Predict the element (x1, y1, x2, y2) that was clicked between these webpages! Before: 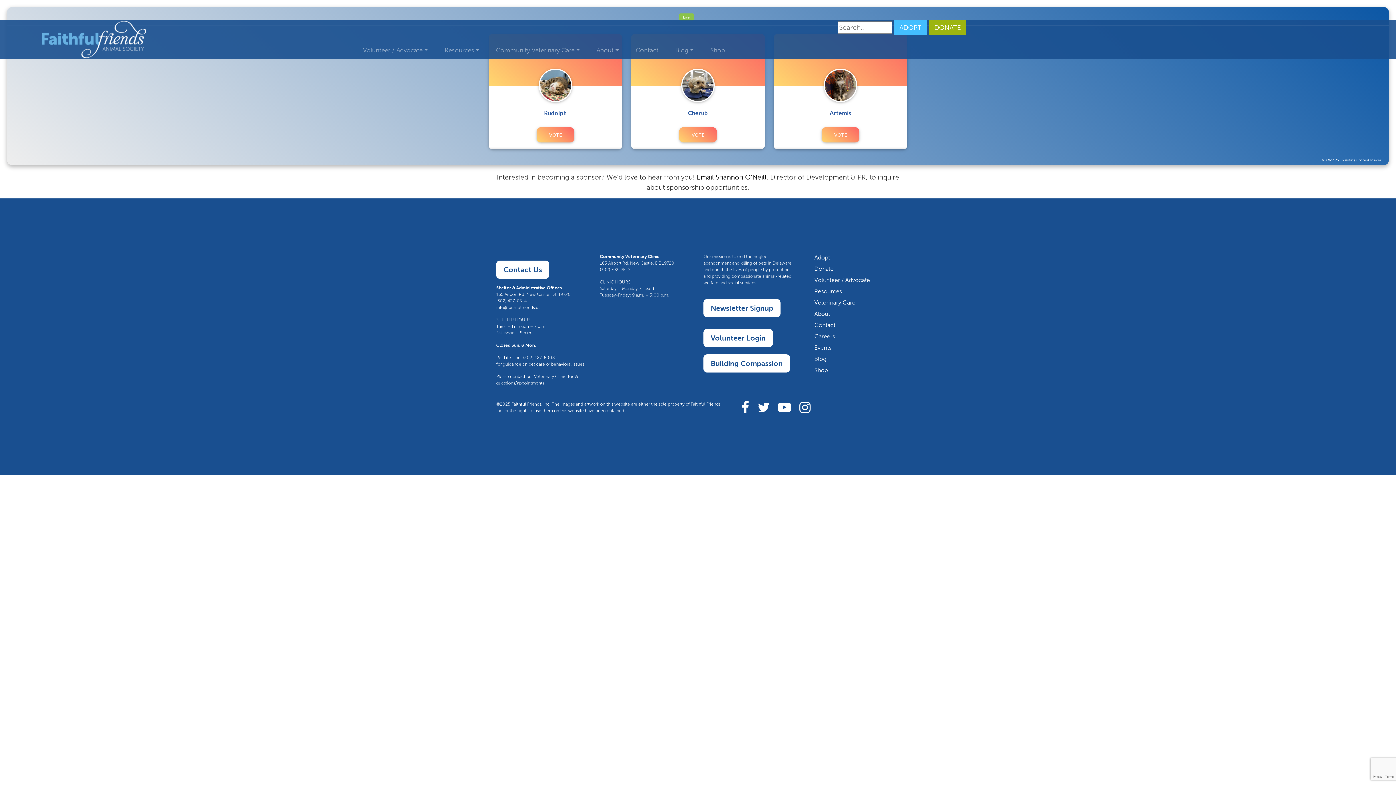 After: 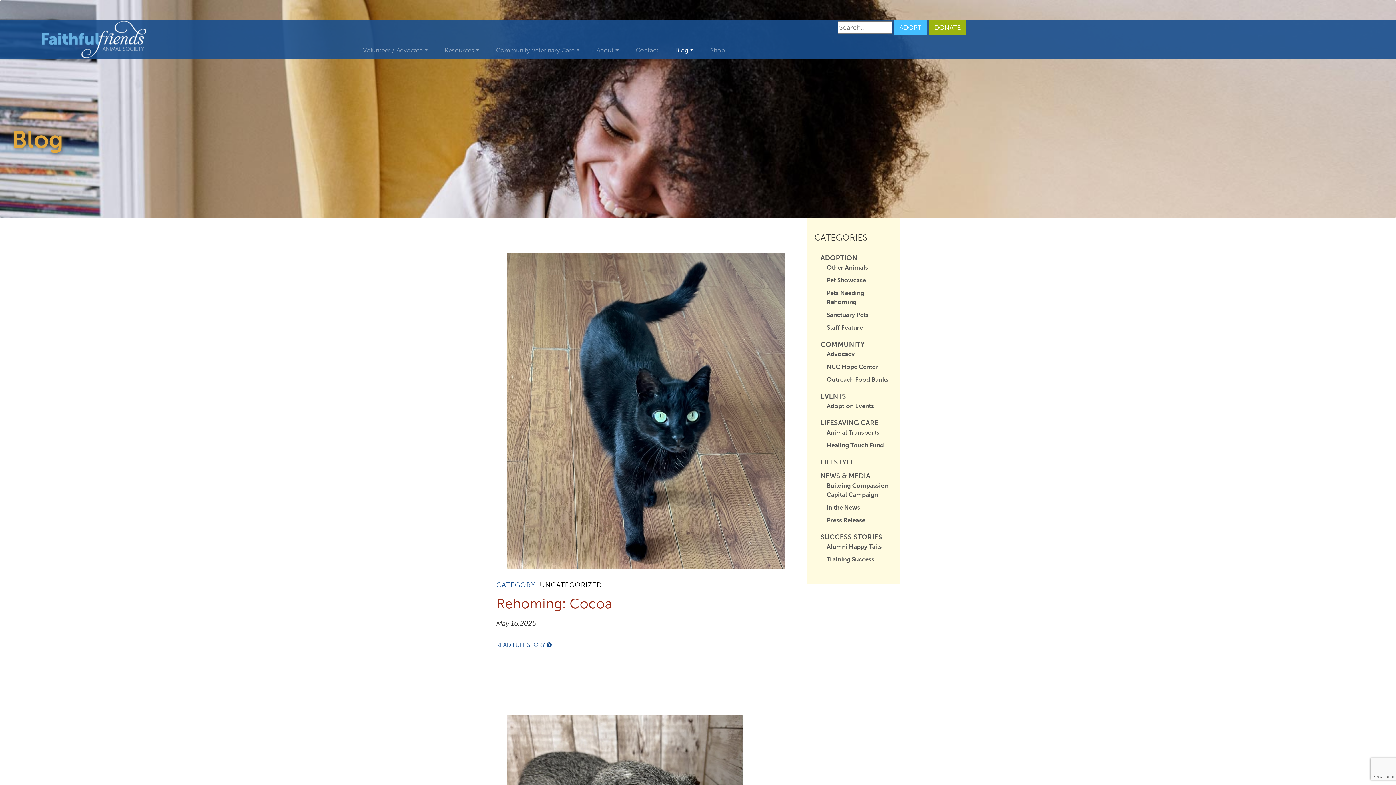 Action: bbox: (814, 355, 826, 362) label: Blog